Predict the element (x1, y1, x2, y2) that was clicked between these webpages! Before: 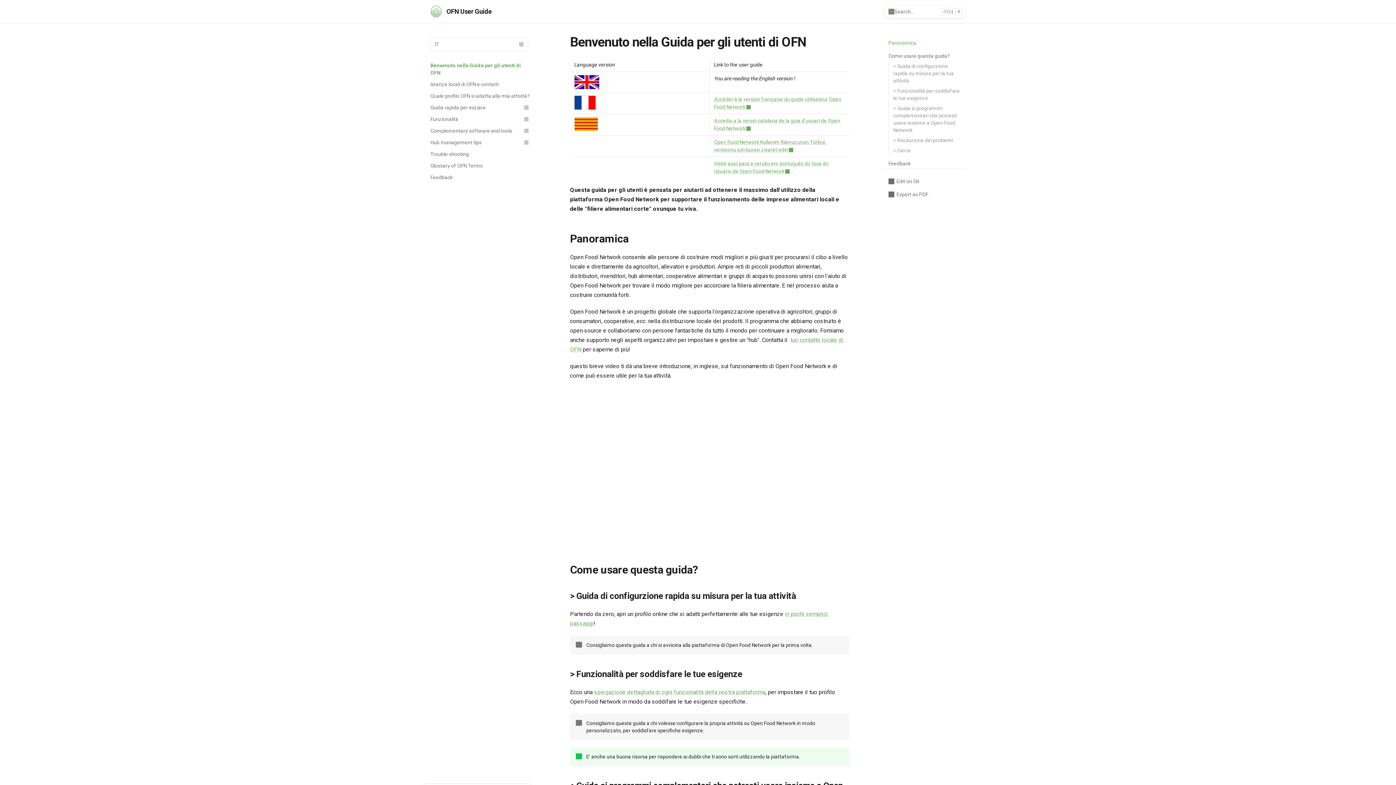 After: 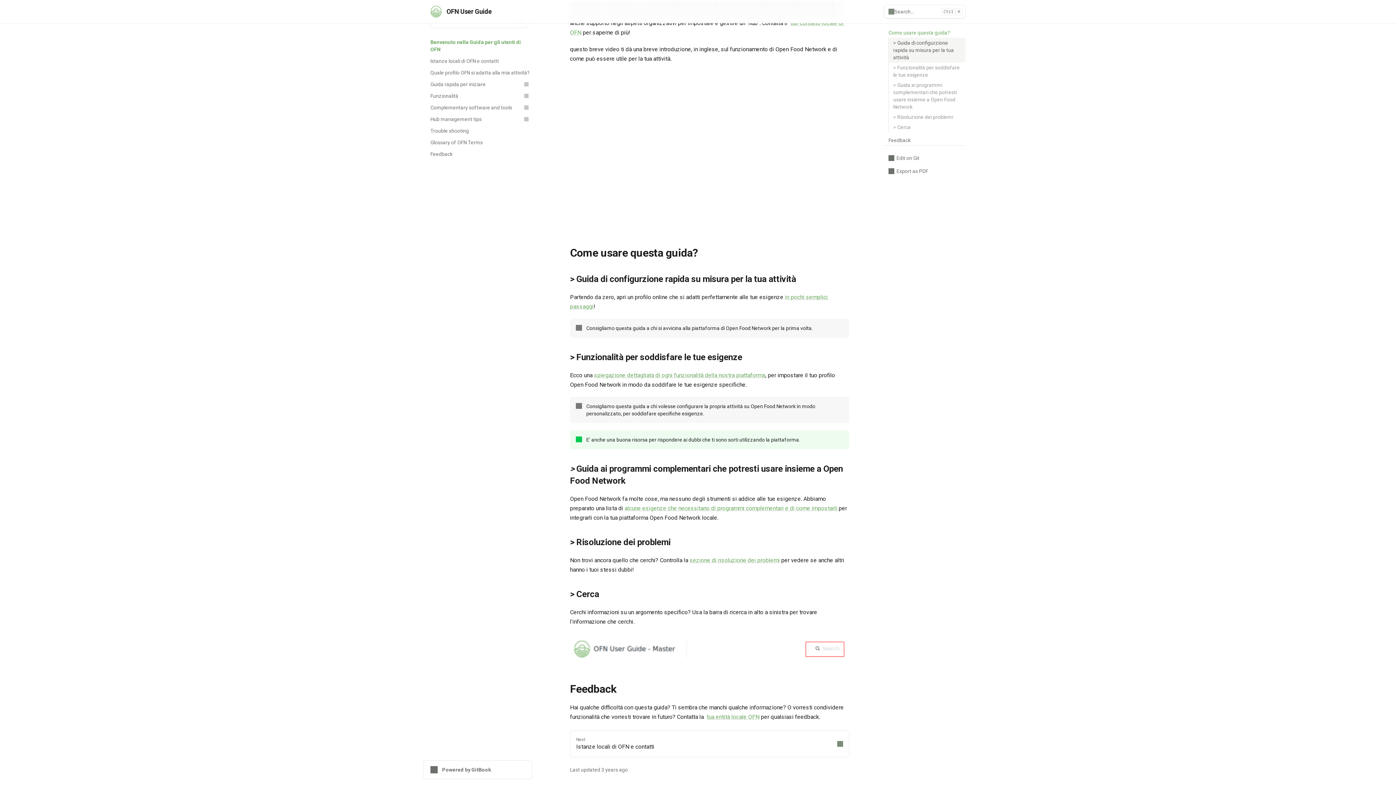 Action: label: Come usare questa guida? bbox: (884, 50, 965, 61)